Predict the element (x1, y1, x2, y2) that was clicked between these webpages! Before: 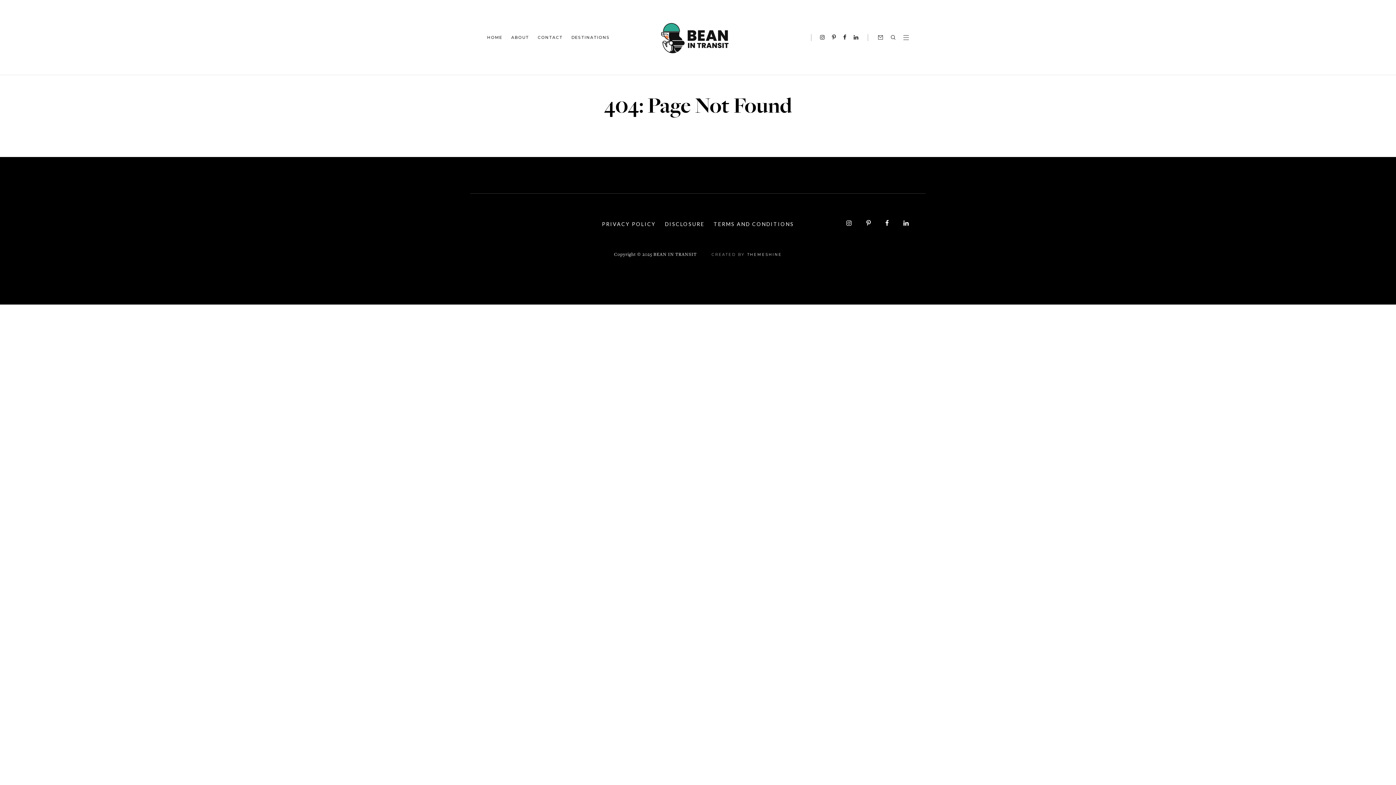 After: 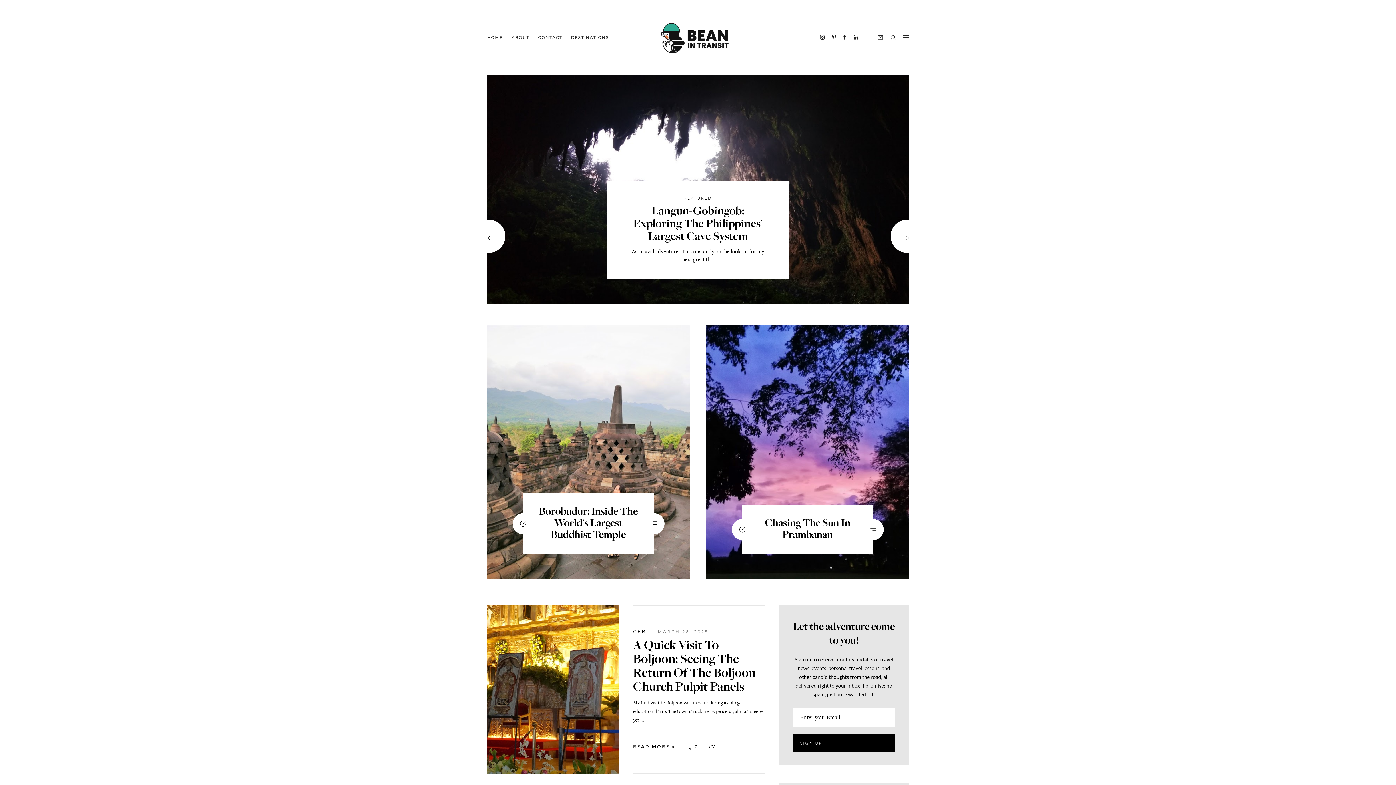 Action: label: HOME bbox: (487, 34, 502, 40)